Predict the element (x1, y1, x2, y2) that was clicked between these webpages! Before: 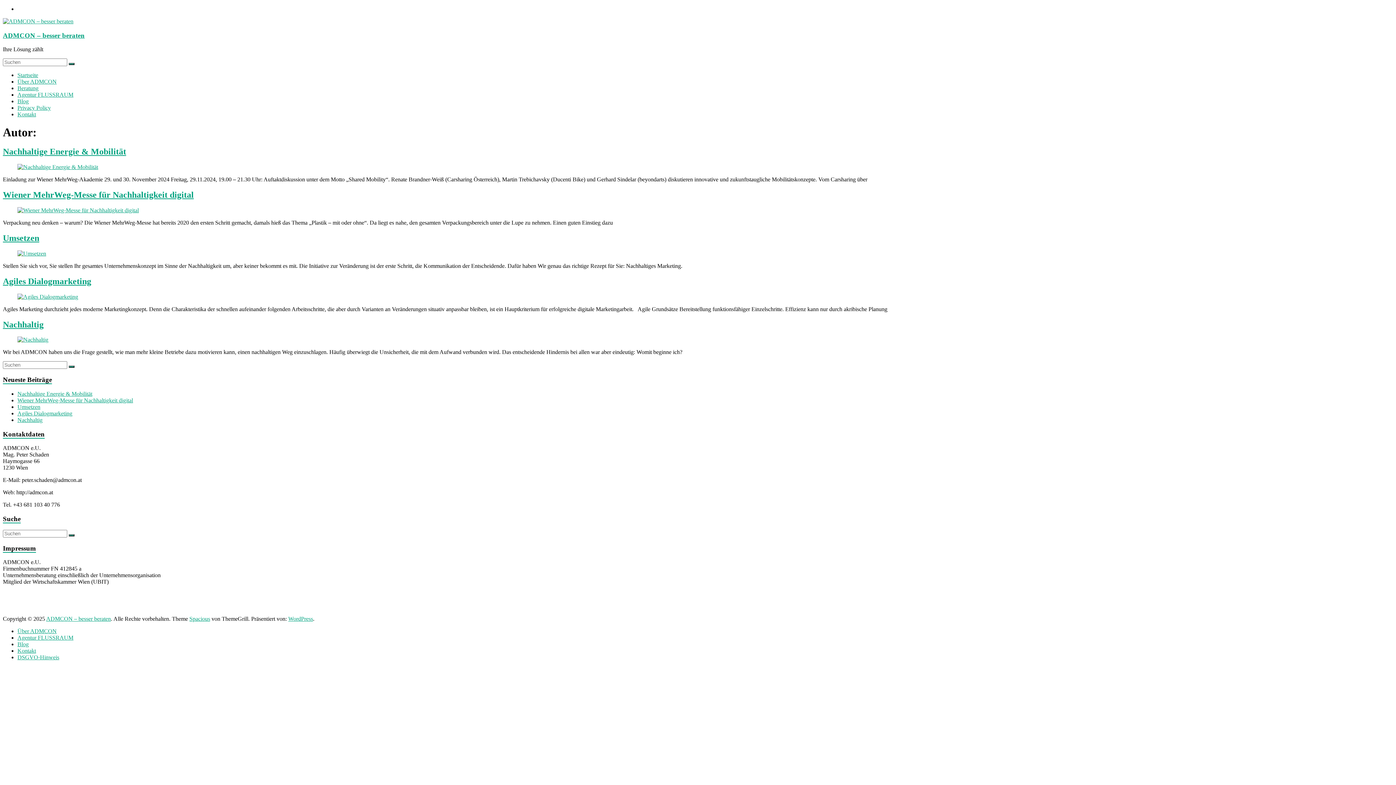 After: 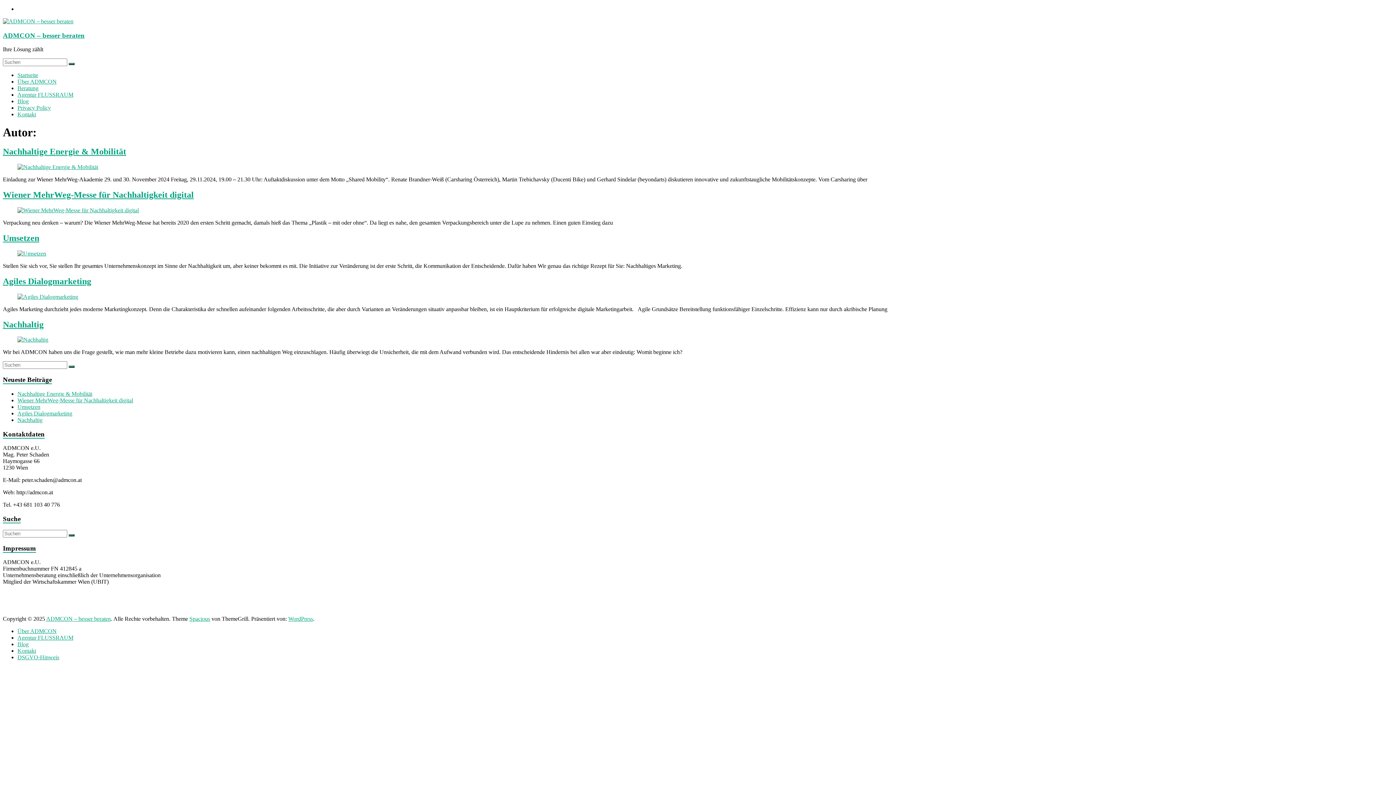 Action: label: WordPress bbox: (288, 616, 313, 622)